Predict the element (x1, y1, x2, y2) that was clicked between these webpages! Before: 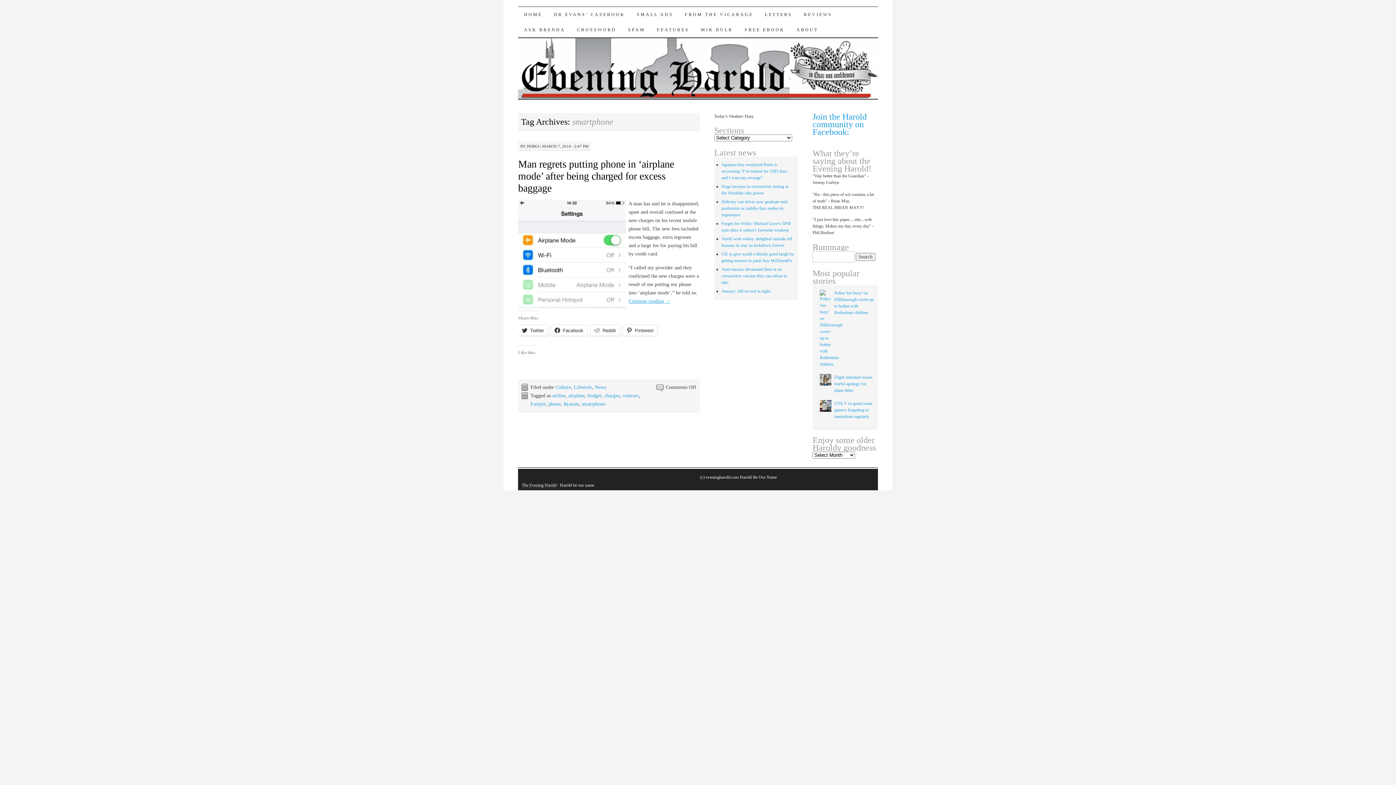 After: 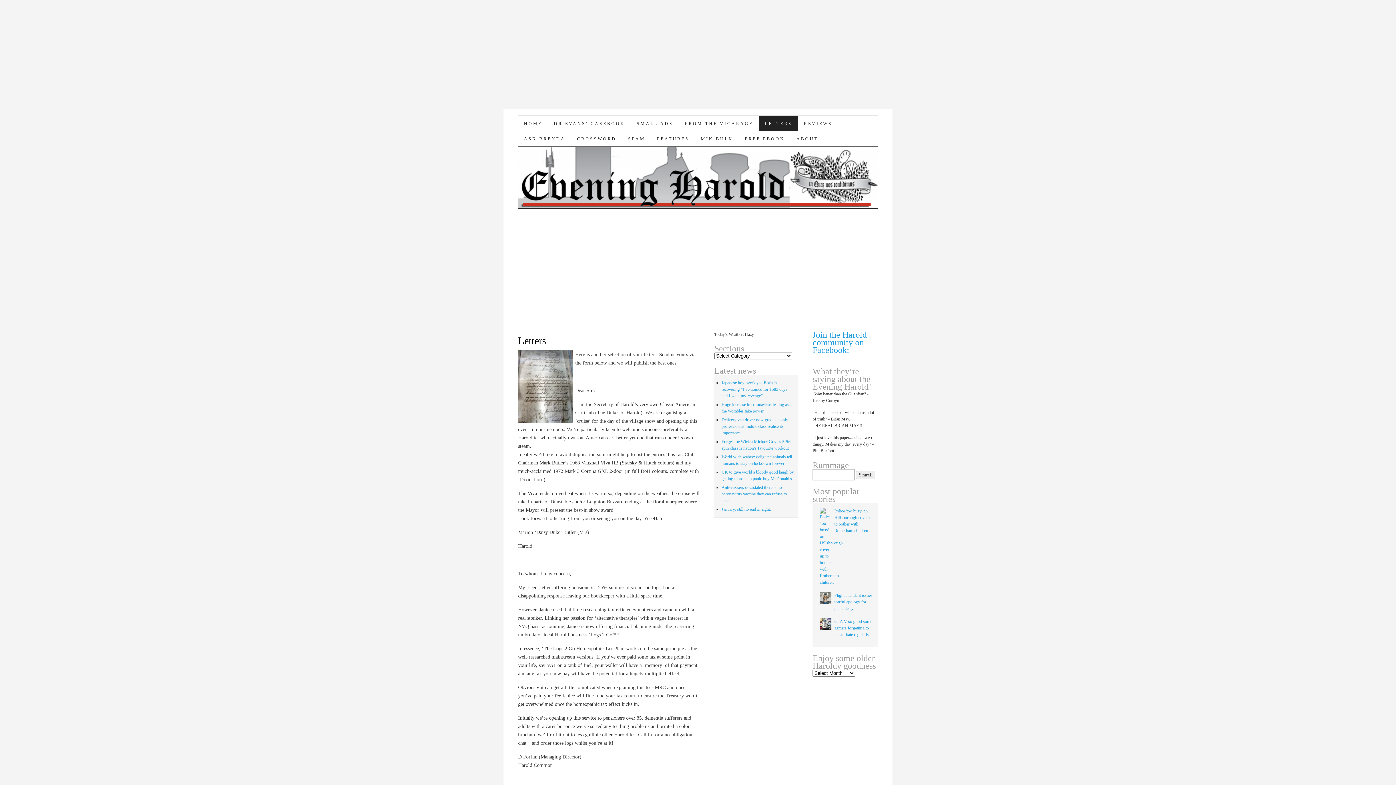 Action: bbox: (759, 6, 798, 22) label: LETTERS